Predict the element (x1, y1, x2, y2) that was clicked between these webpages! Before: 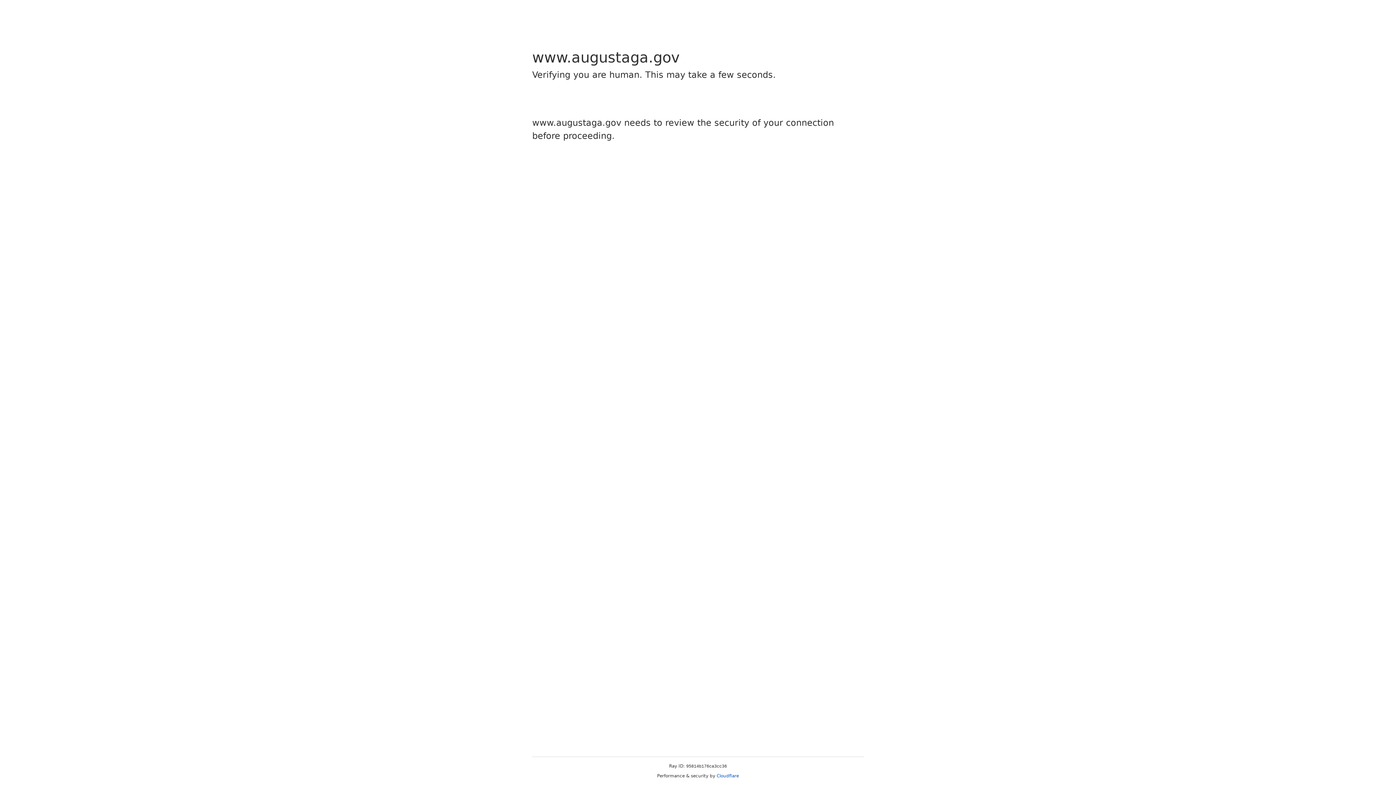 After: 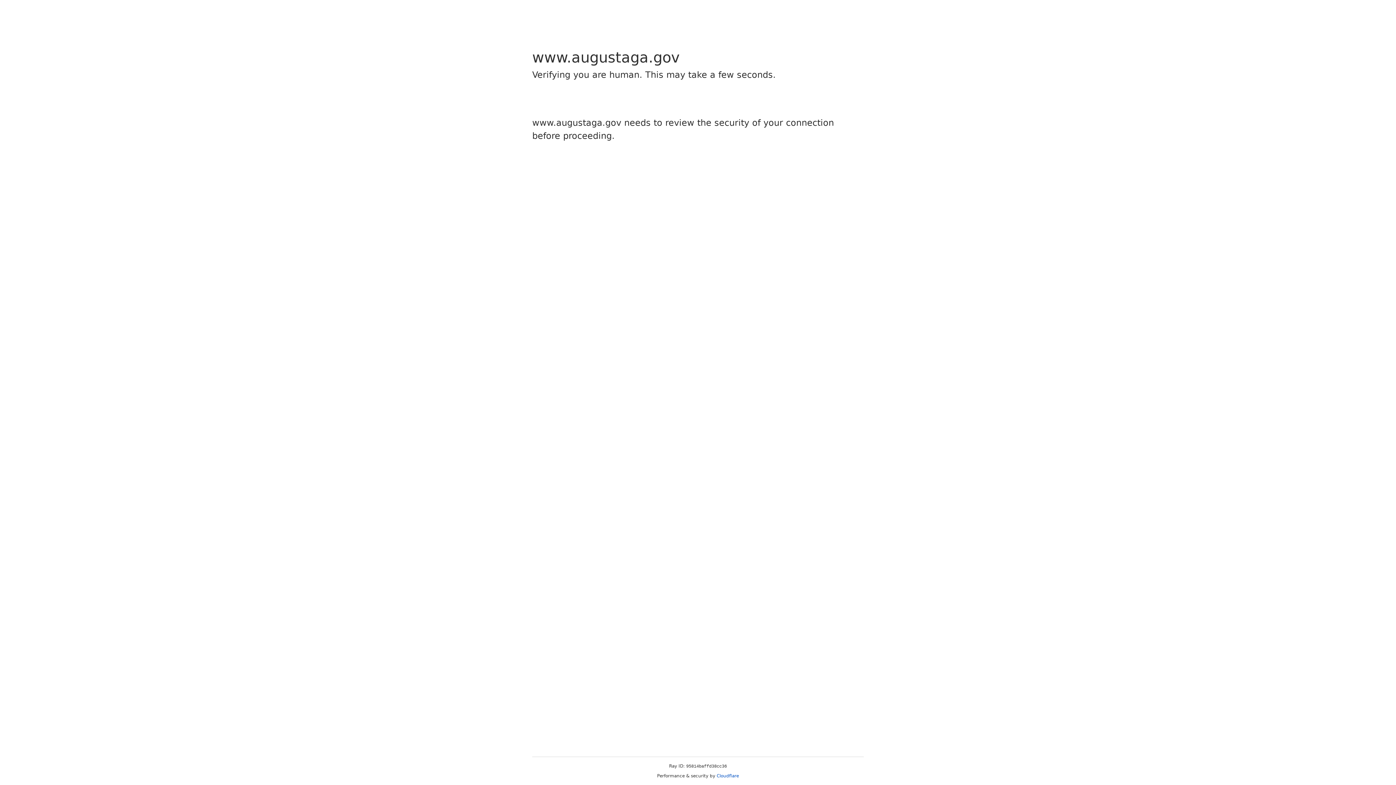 Action: label: Cloudflare bbox: (716, 773, 739, 778)